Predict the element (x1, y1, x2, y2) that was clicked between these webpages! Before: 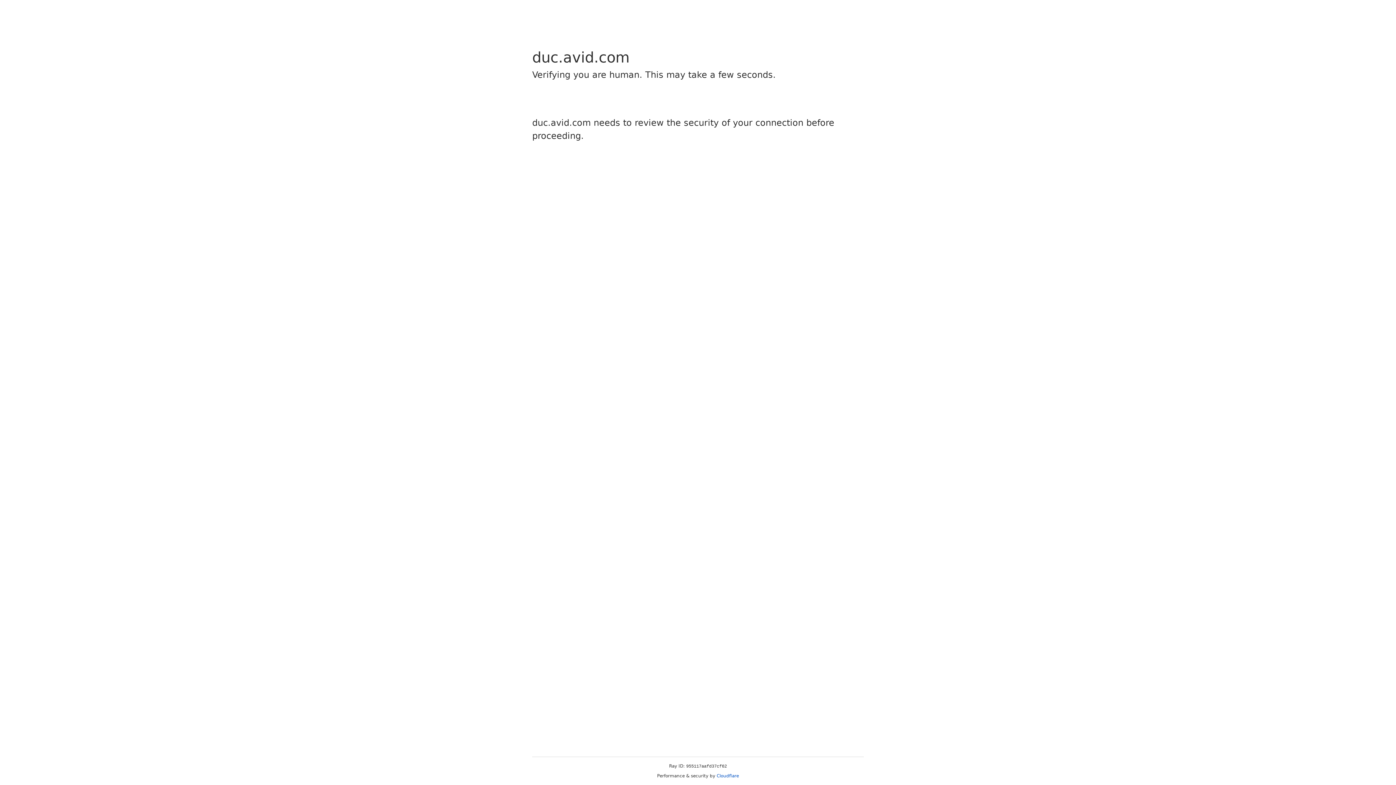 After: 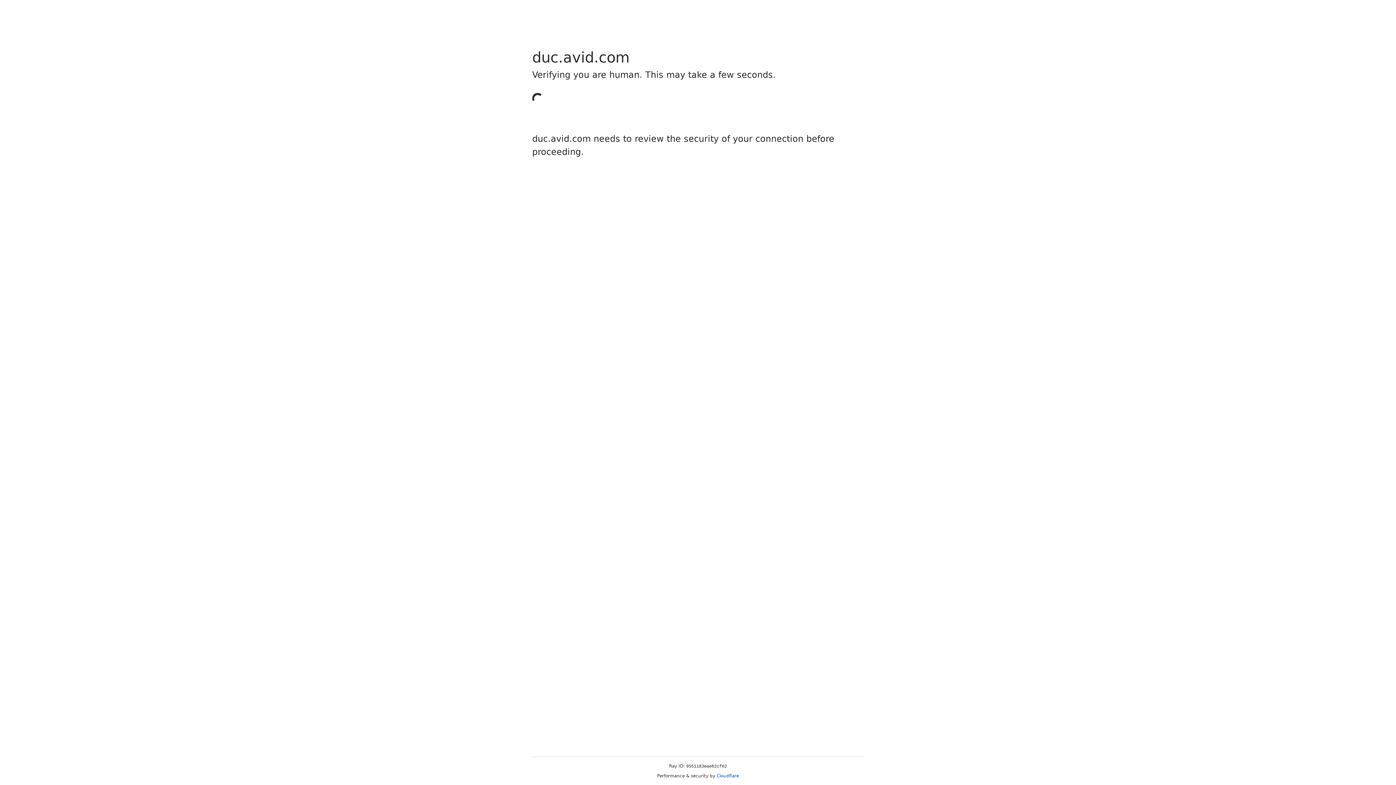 Action: bbox: (716, 773, 739, 778) label: Cloudflare